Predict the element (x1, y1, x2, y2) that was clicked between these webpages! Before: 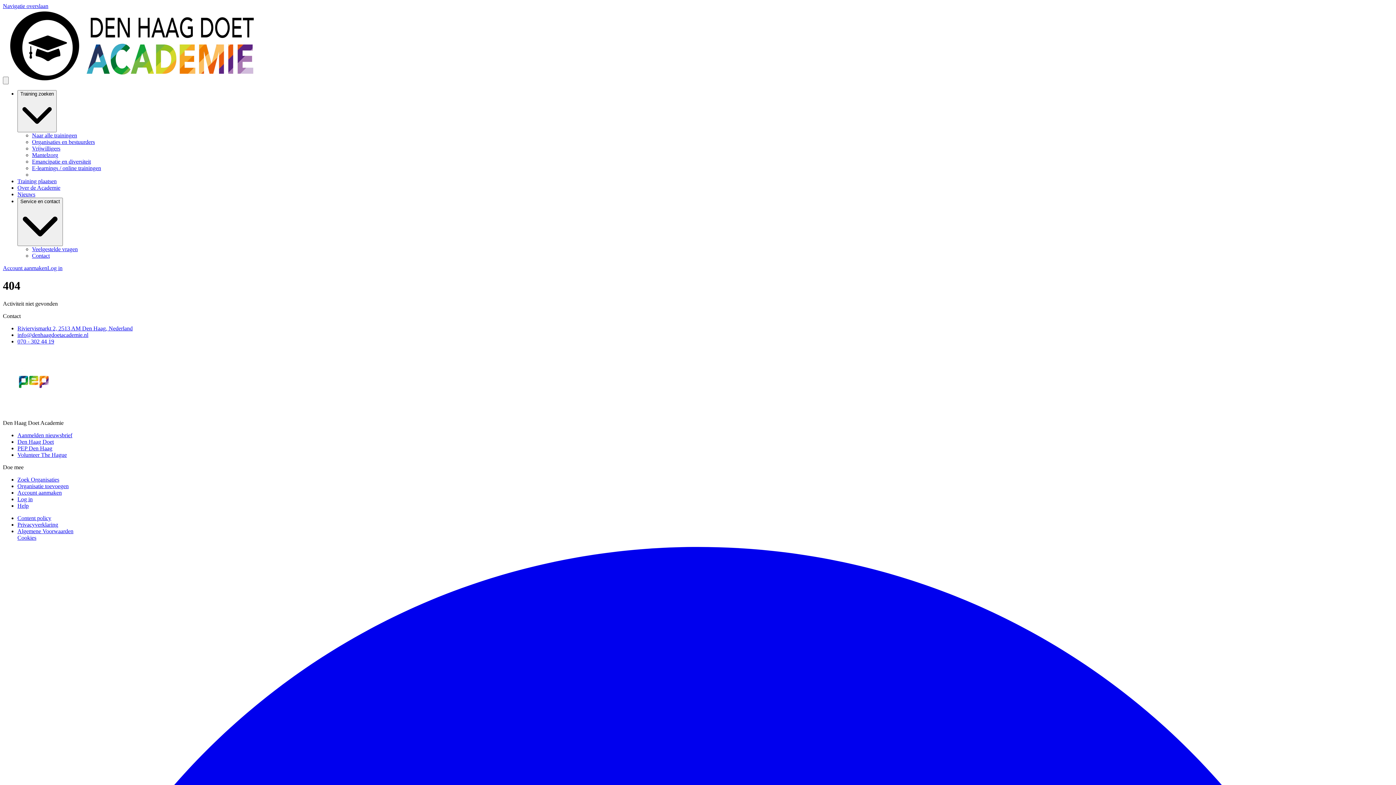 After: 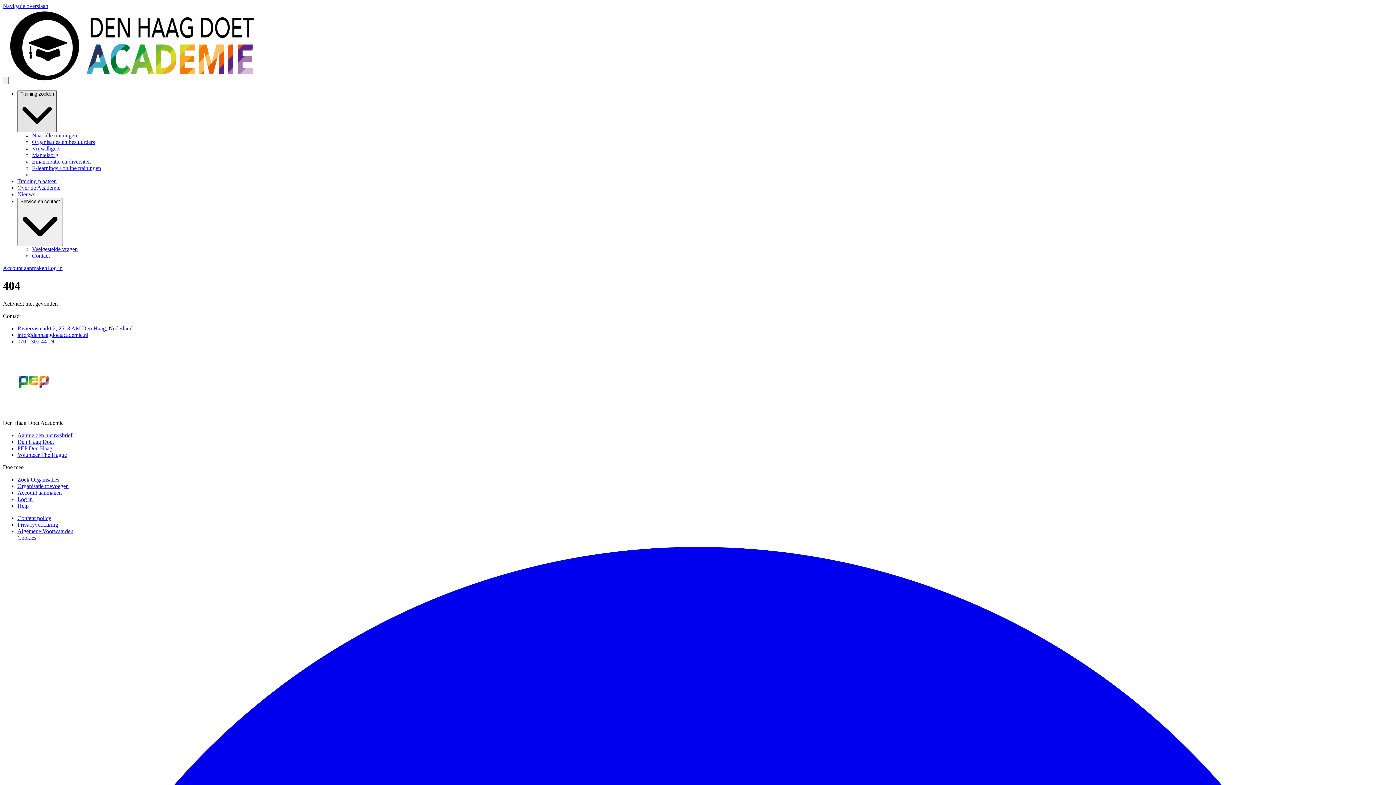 Action: bbox: (17, 90, 56, 132) label: Training zoeken